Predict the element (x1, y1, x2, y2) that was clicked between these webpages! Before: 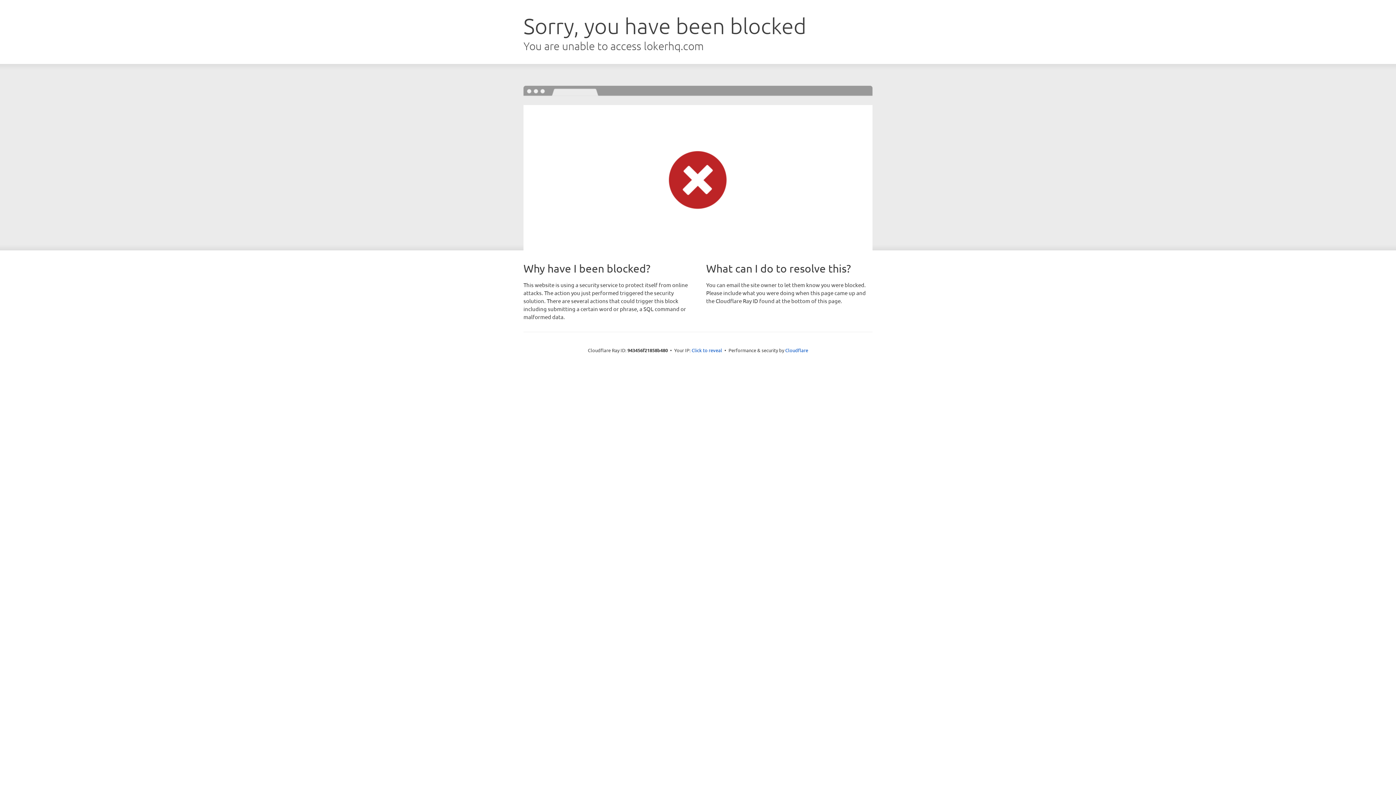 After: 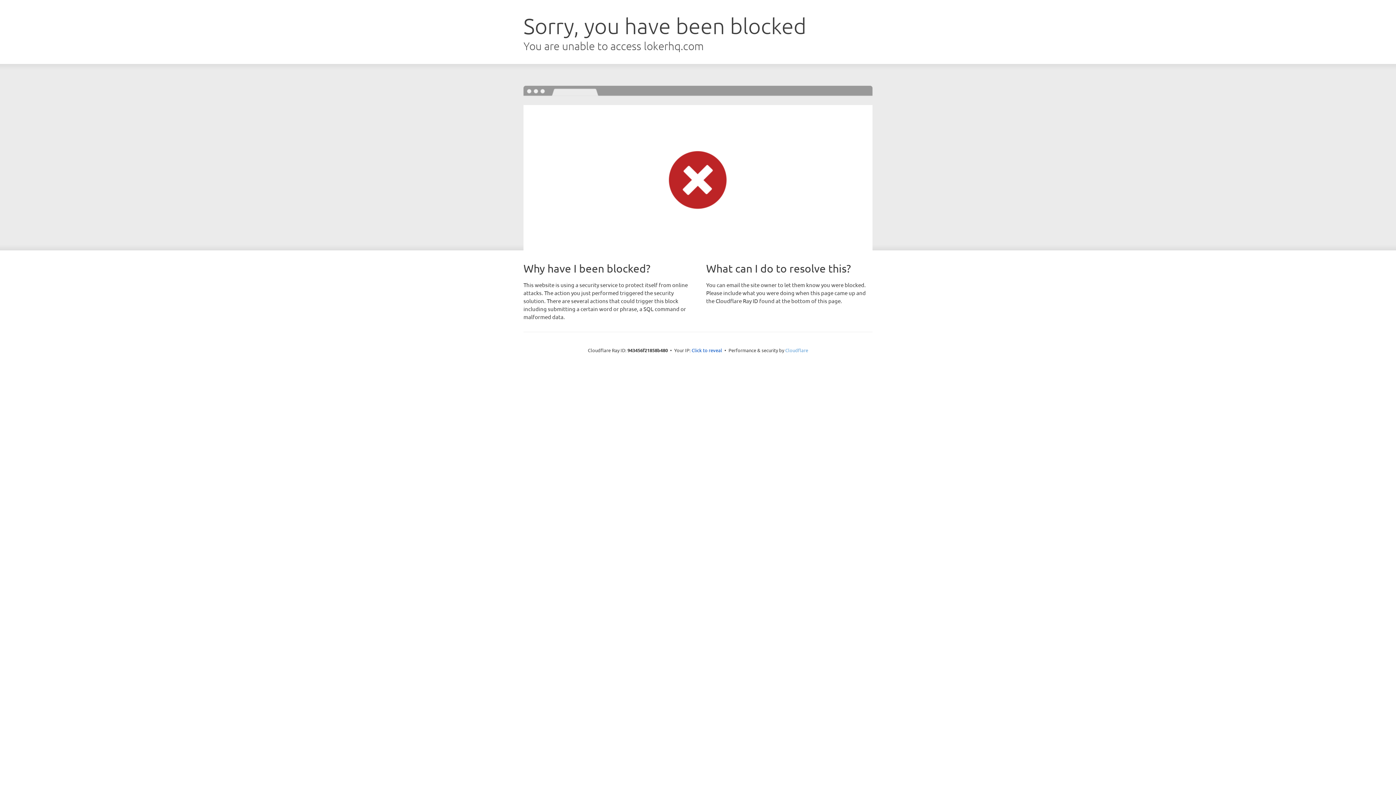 Action: bbox: (785, 347, 808, 353) label: Cloudflare